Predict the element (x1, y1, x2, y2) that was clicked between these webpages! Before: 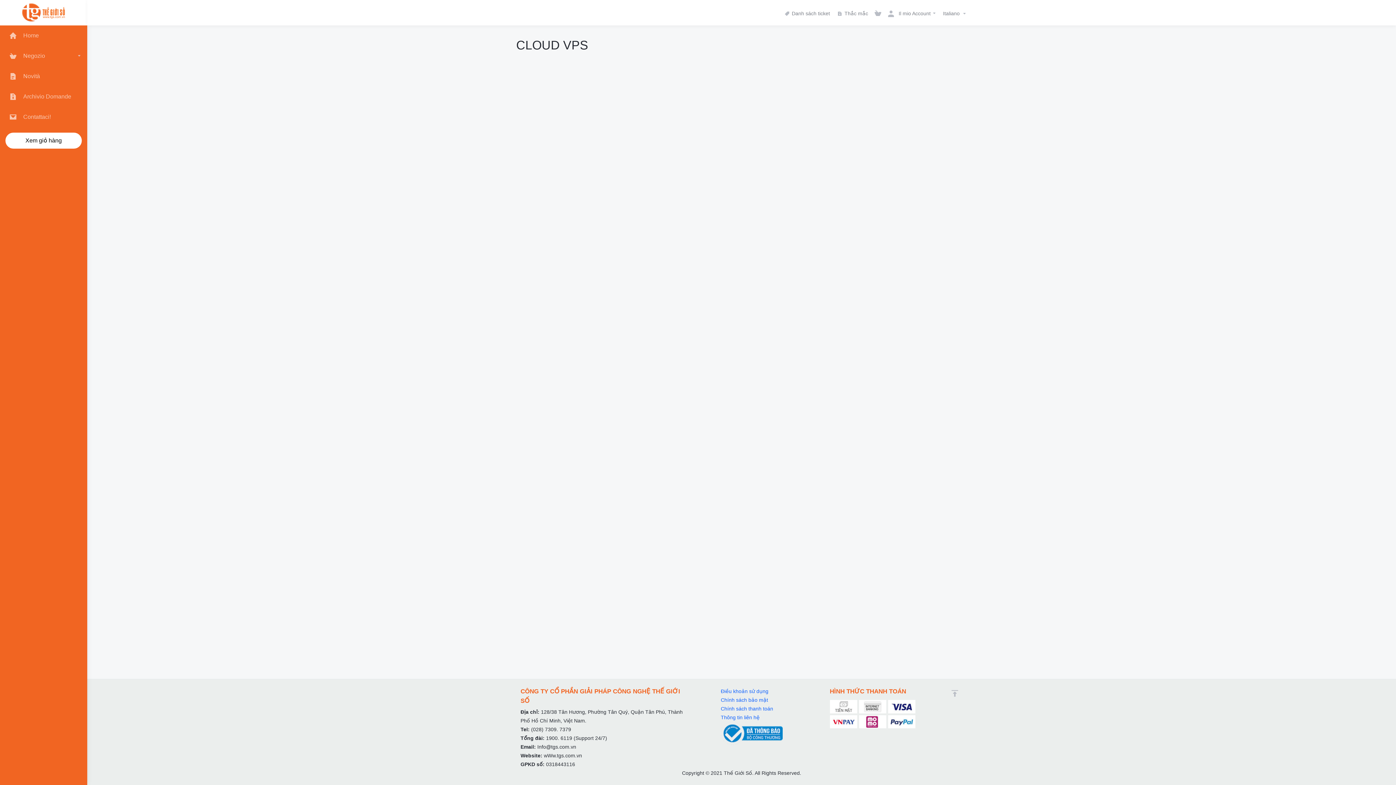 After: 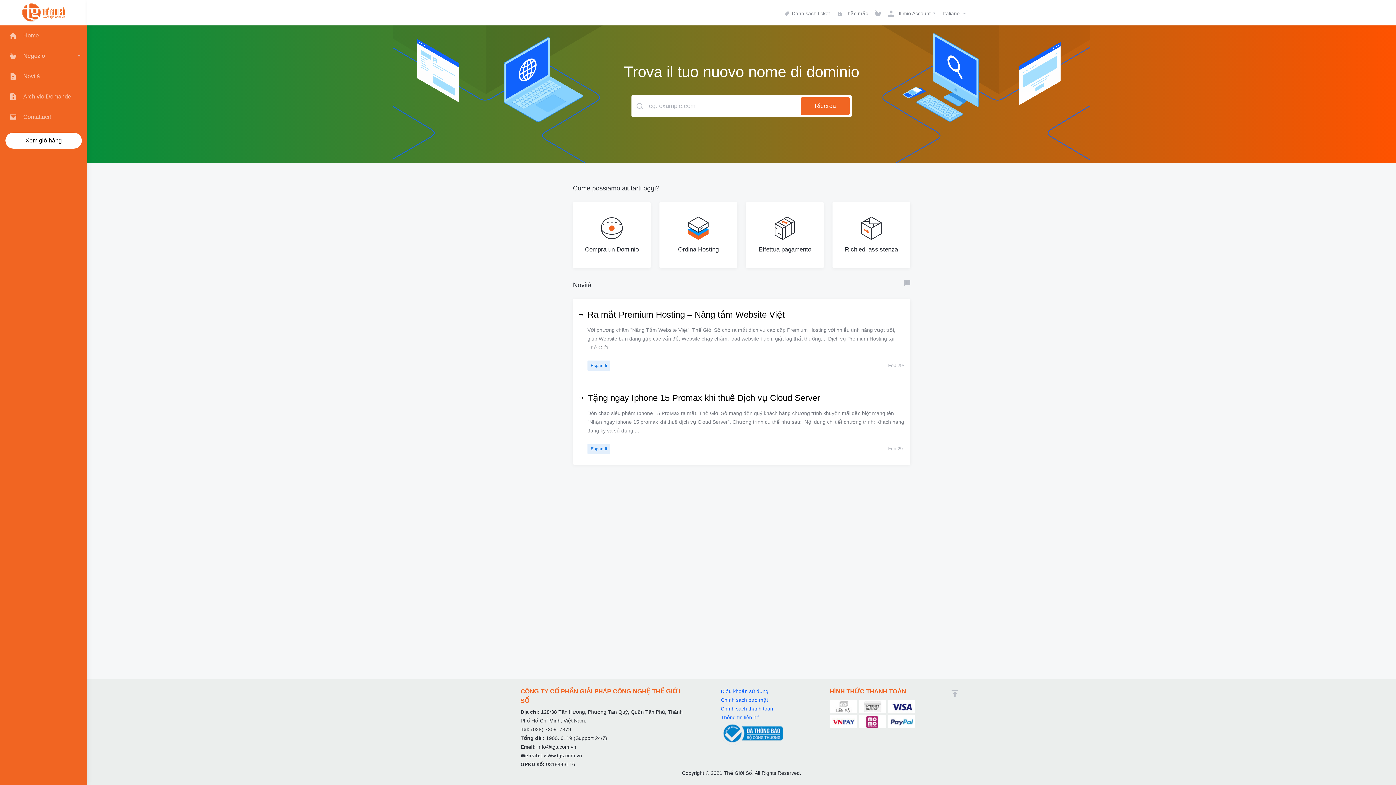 Action: bbox: (0, 25, 87, 45) label: Home